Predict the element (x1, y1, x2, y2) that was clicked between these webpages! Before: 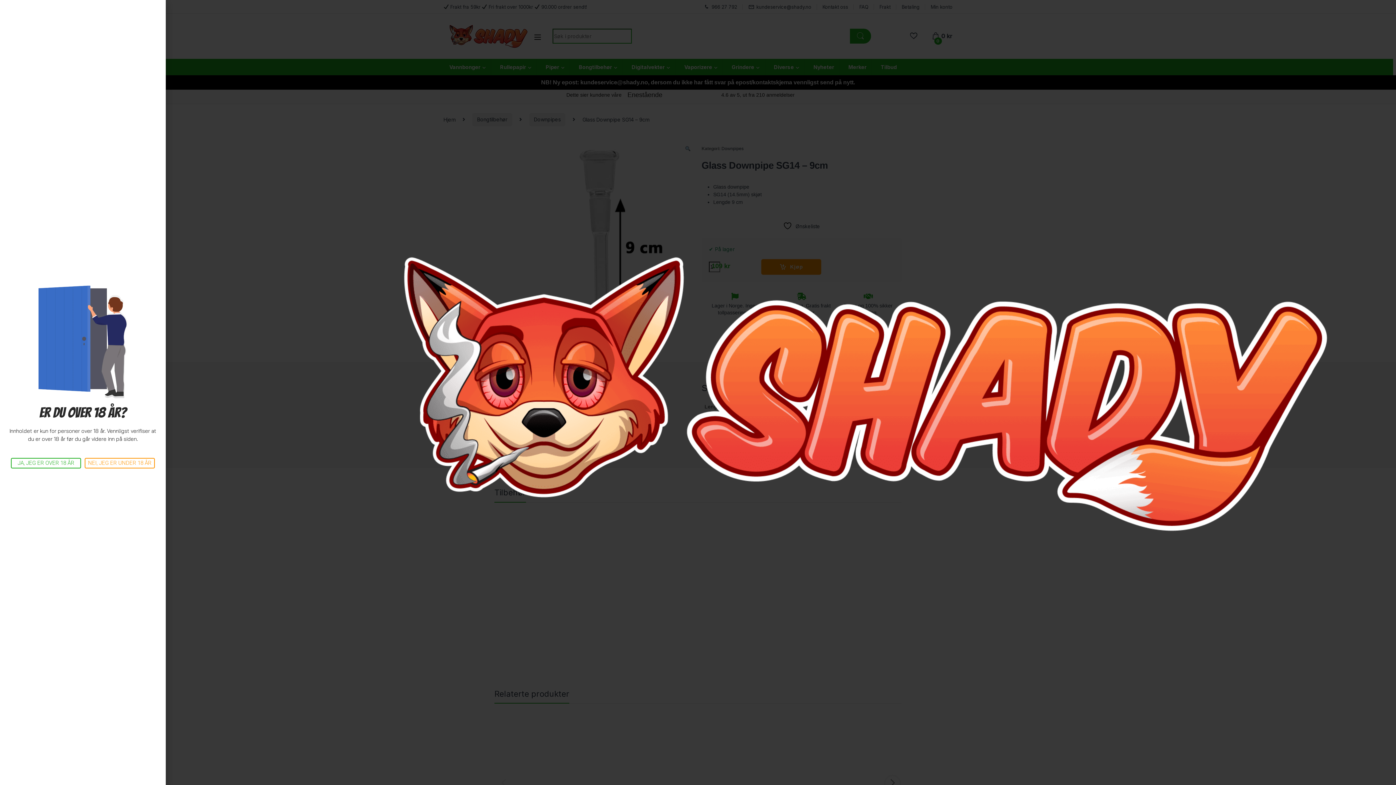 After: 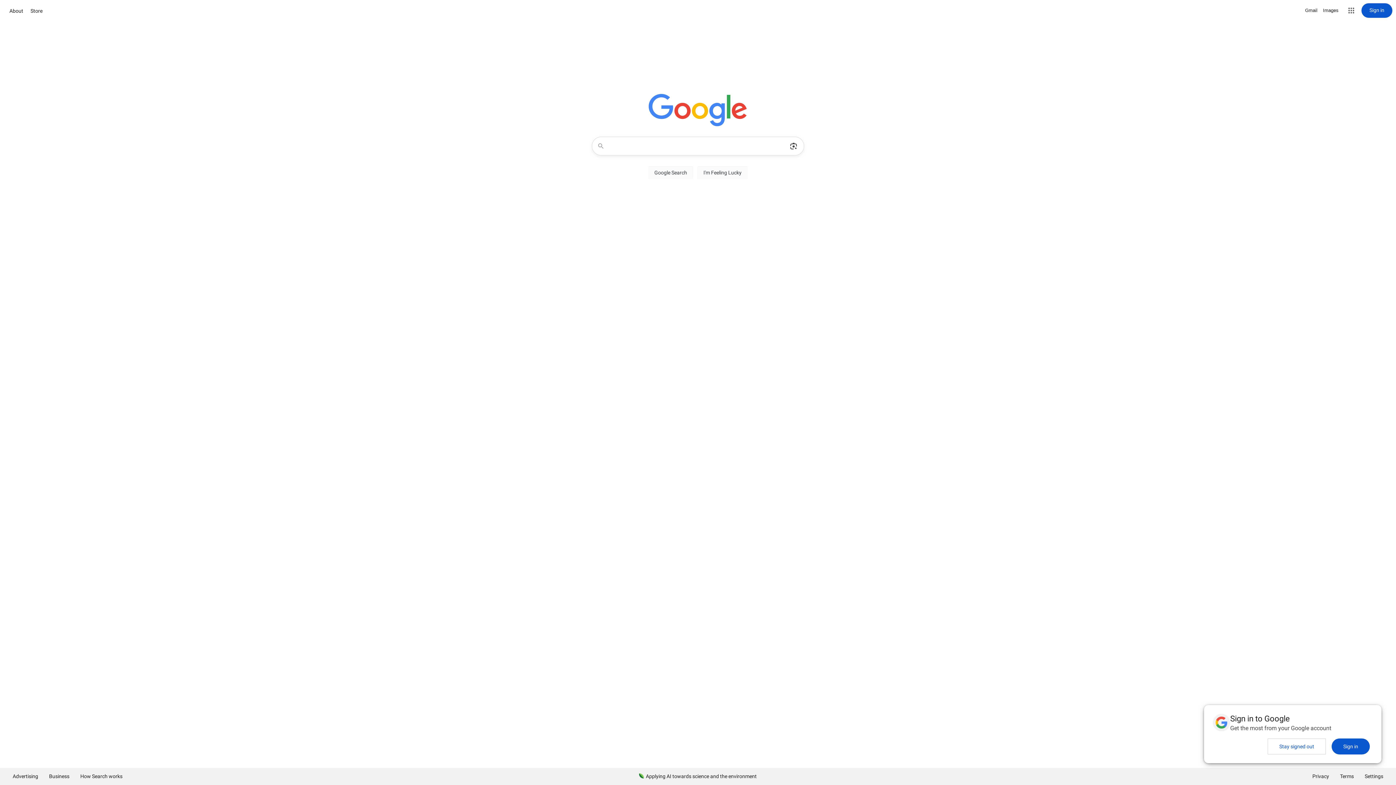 Action: bbox: (84, 458, 154, 468) label: NEI, JEG ER UNDER 18 ÅR